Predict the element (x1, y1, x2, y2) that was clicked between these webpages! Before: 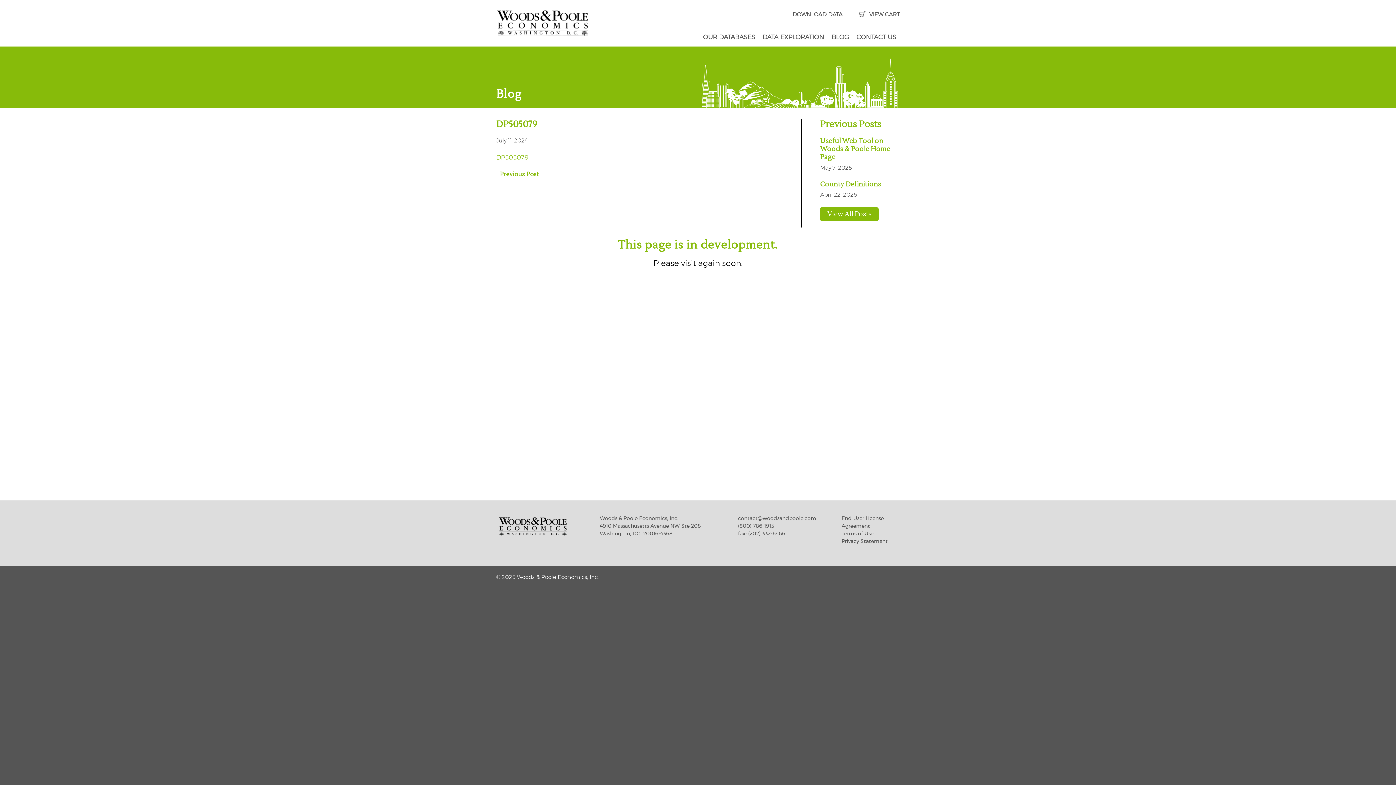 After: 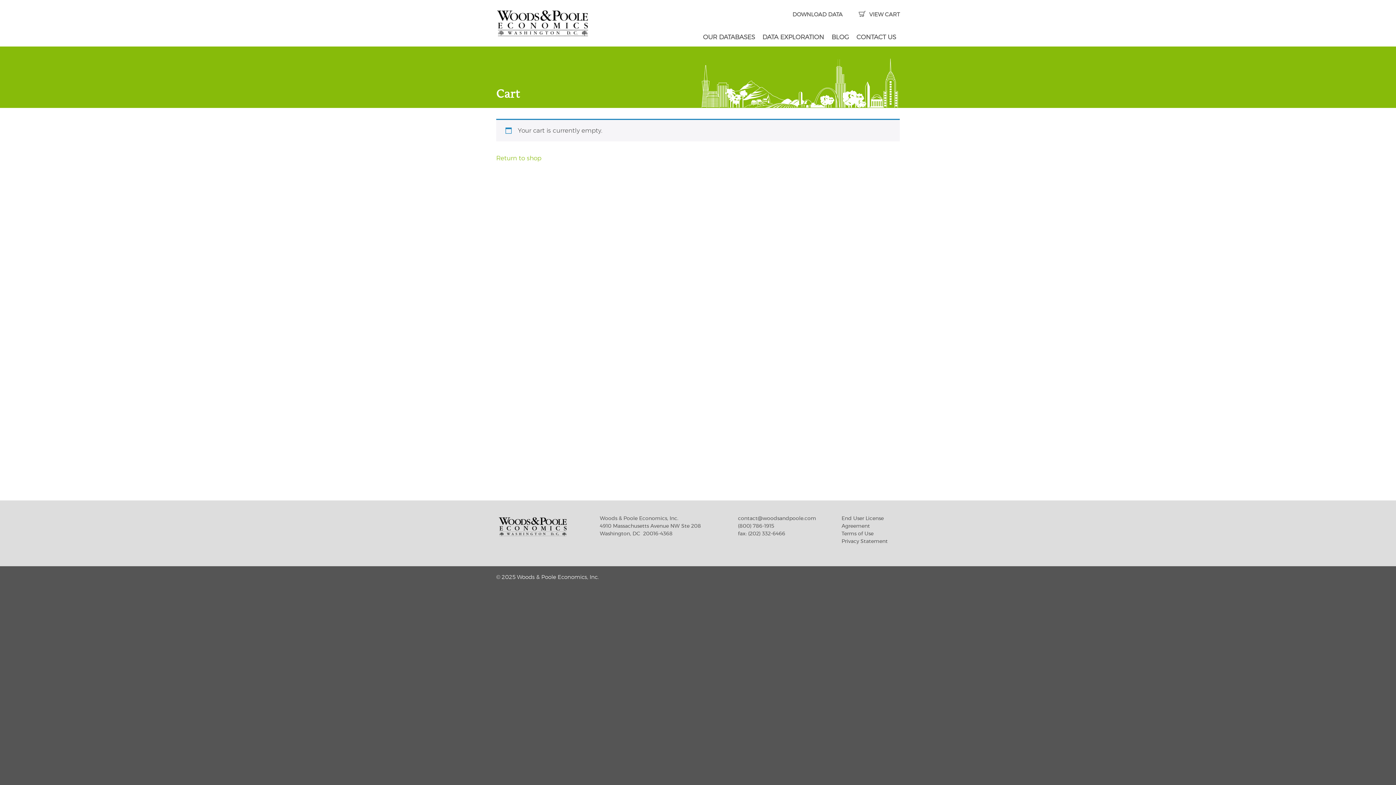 Action: bbox: (858, 12, 900, 17) label:  VIEW CART